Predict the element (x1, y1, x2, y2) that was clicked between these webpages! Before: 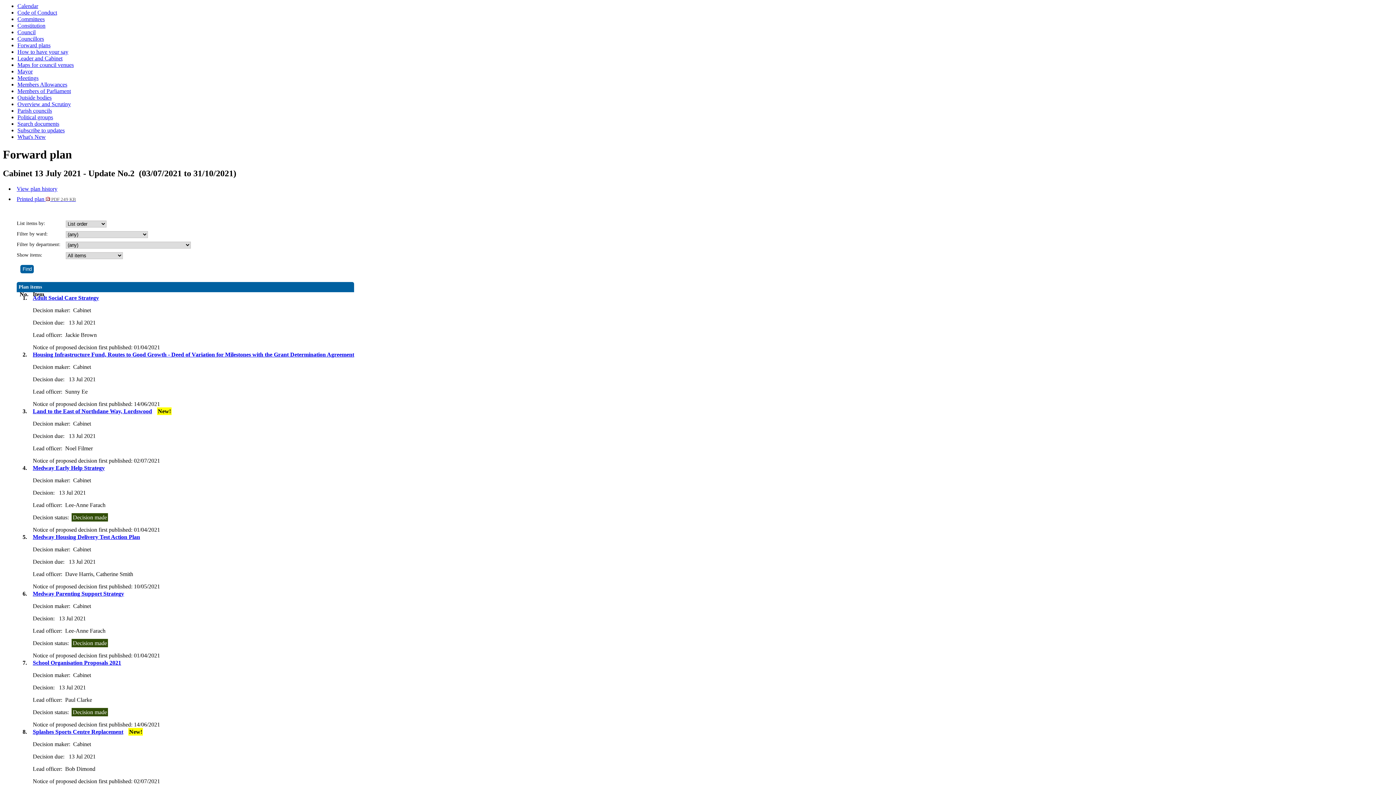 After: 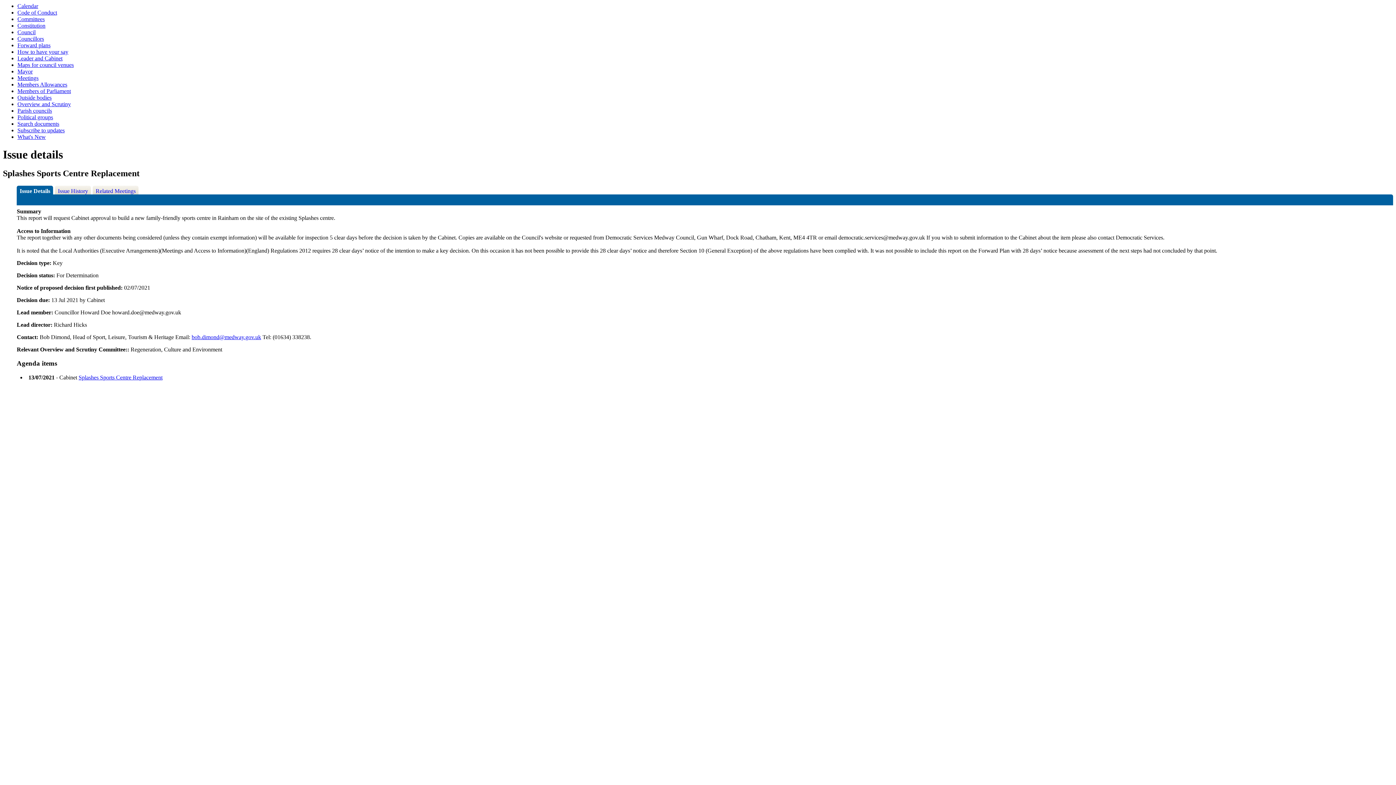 Action: bbox: (32, 729, 123, 735) label: Splashes Sports Centre Replacement